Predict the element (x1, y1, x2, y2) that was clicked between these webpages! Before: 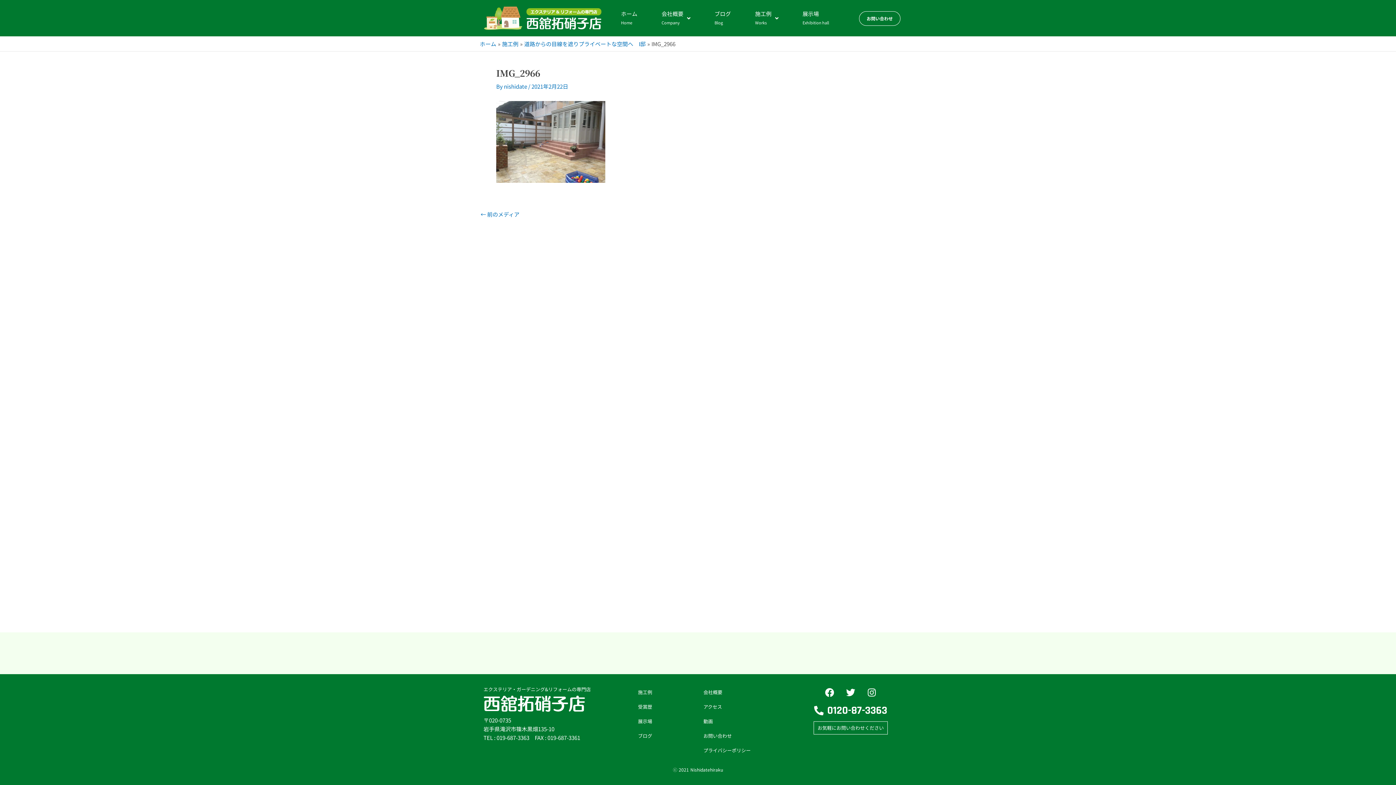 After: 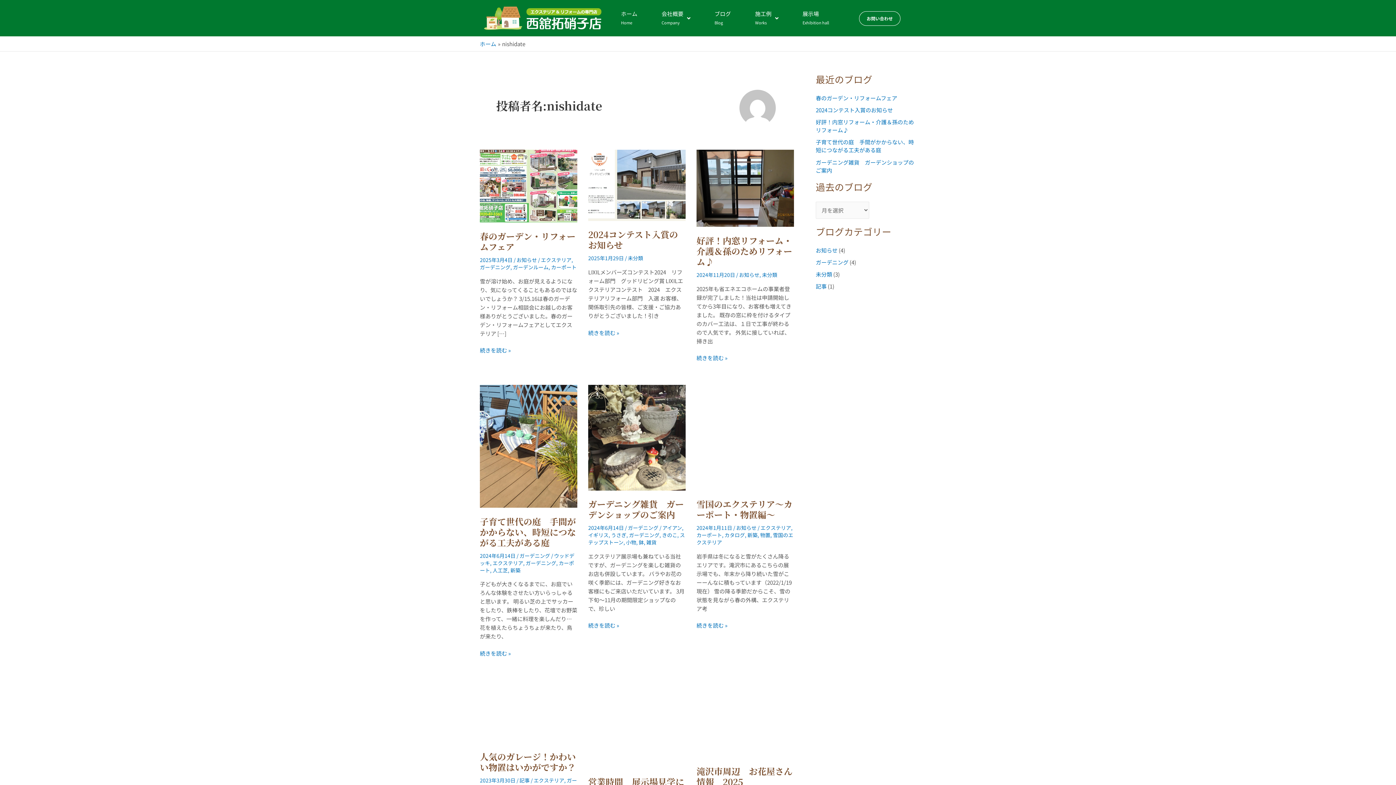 Action: bbox: (504, 82, 528, 90) label: nishidate 